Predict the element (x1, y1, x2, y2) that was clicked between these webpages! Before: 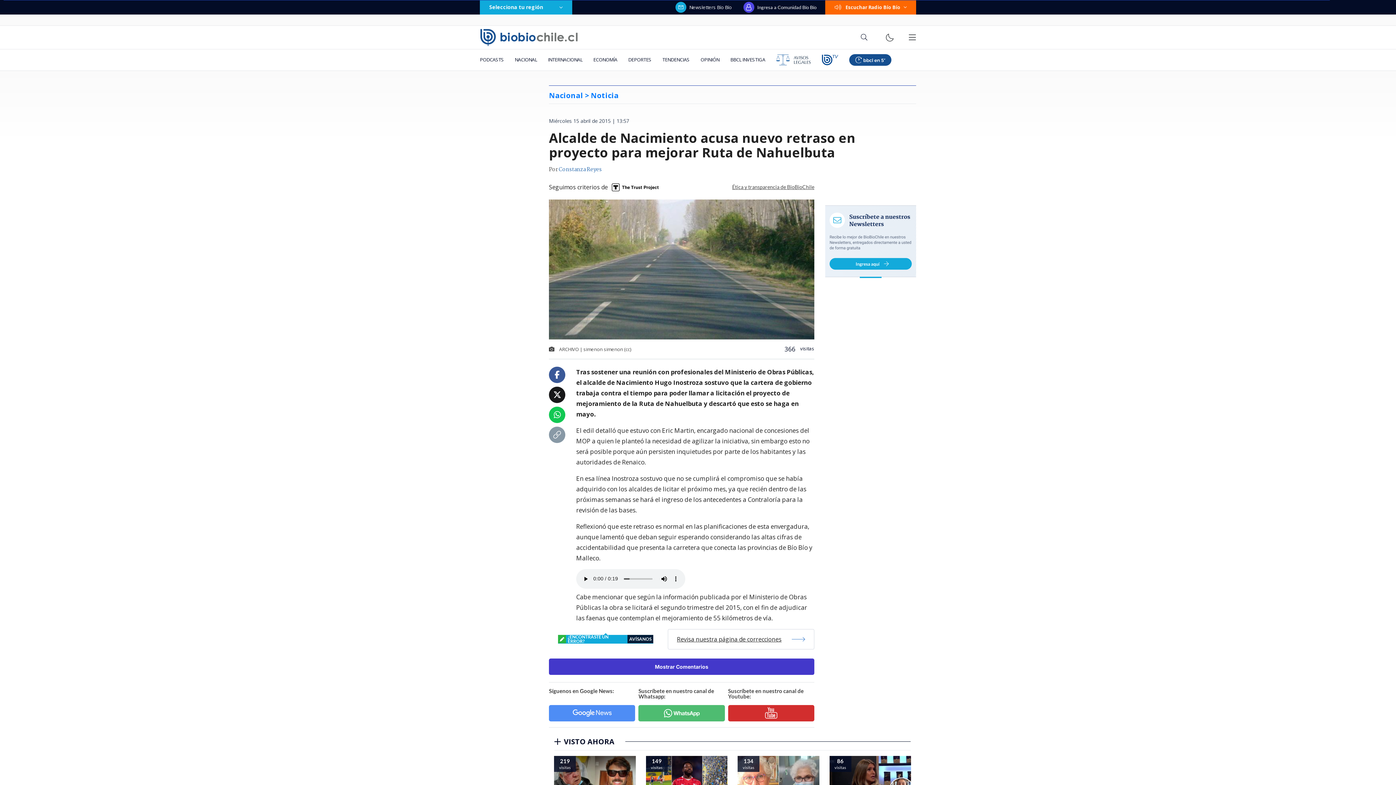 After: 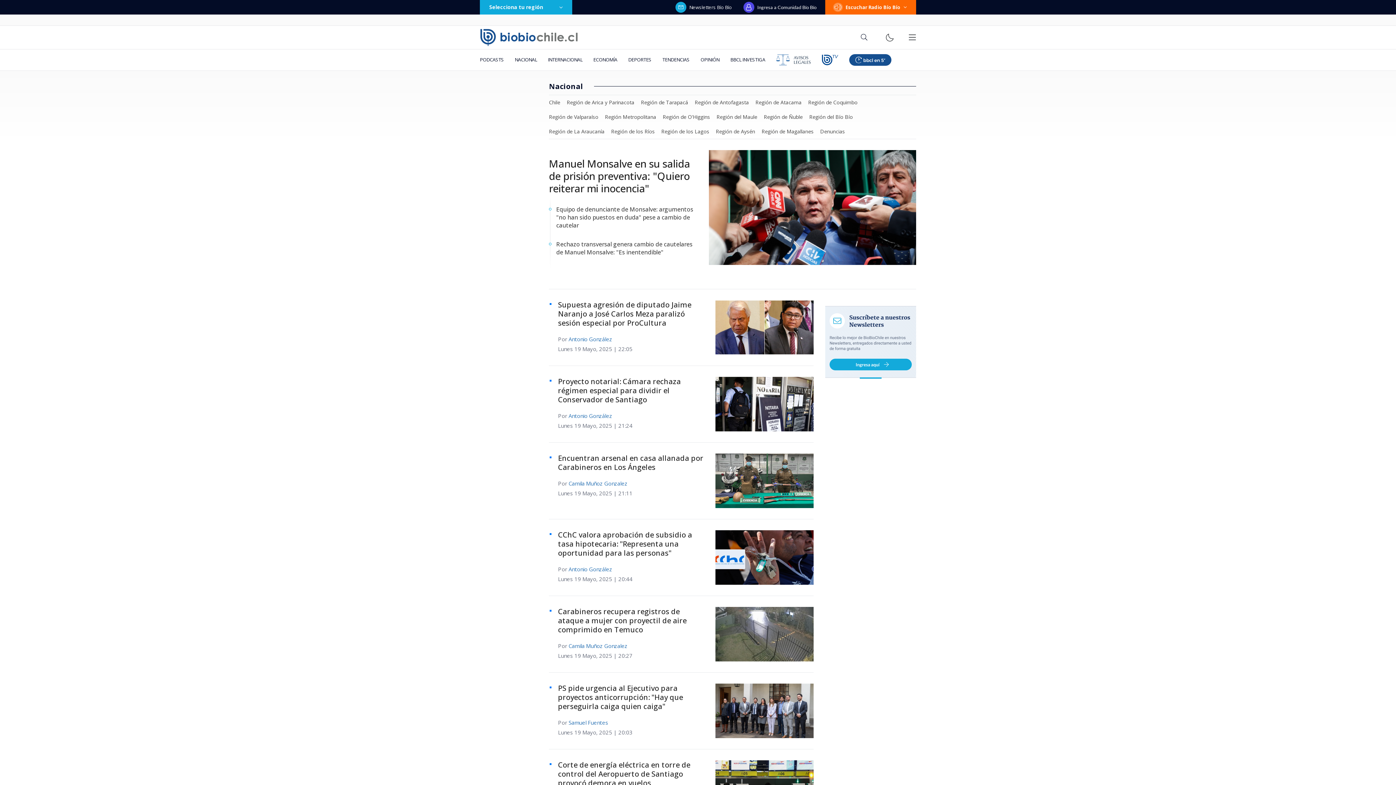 Action: bbox: (509, 49, 542, 70) label: NACIONAL